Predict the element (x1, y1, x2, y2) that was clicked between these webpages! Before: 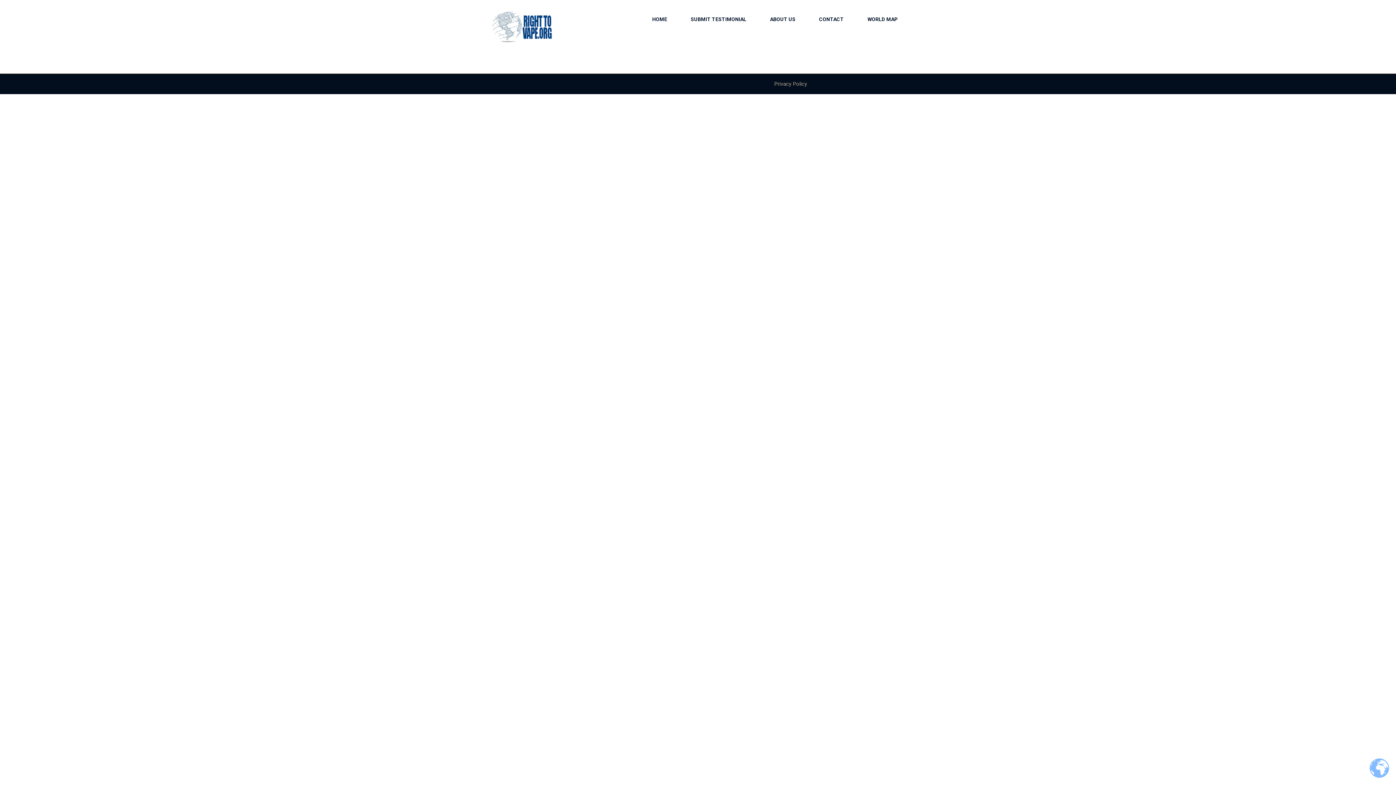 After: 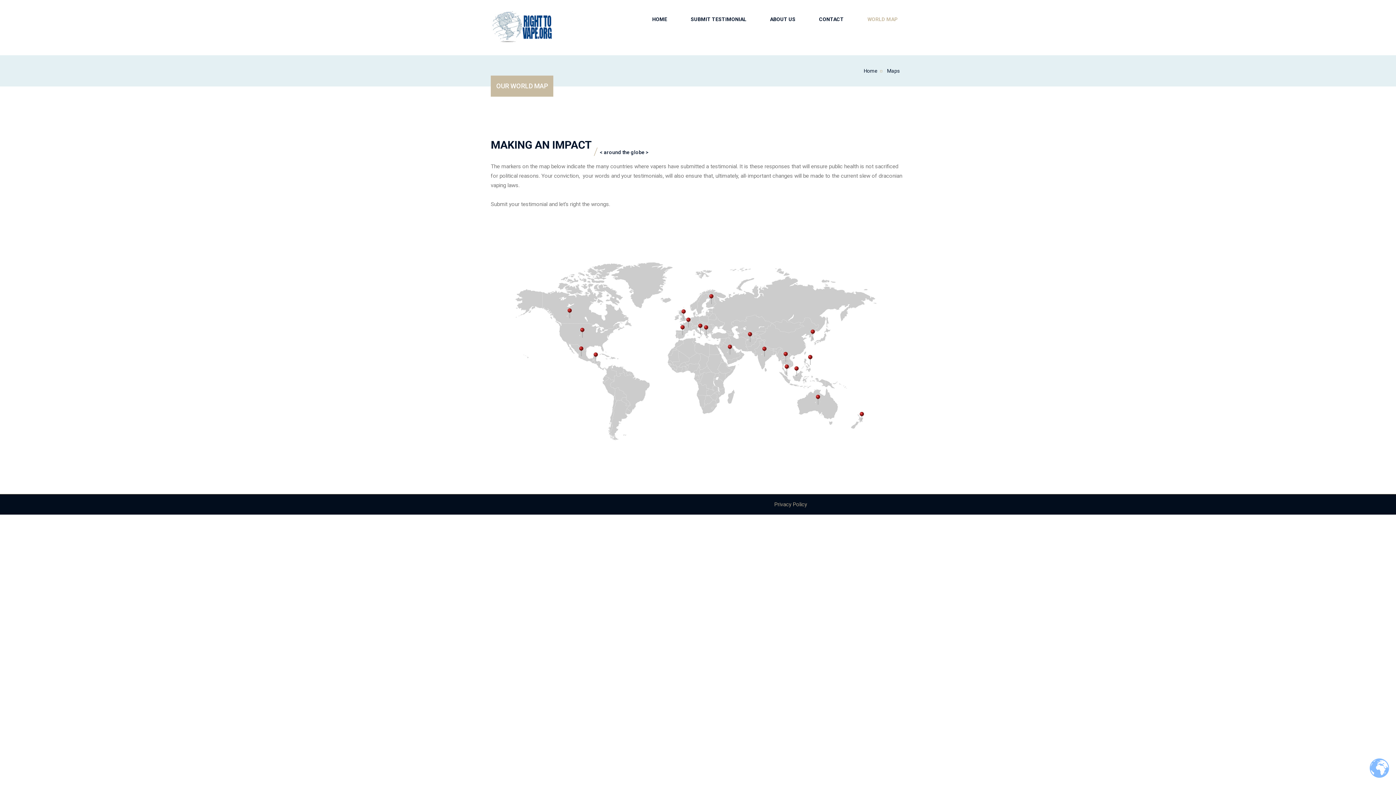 Action: label: WORLD MAP bbox: (867, 10, 905, 38)